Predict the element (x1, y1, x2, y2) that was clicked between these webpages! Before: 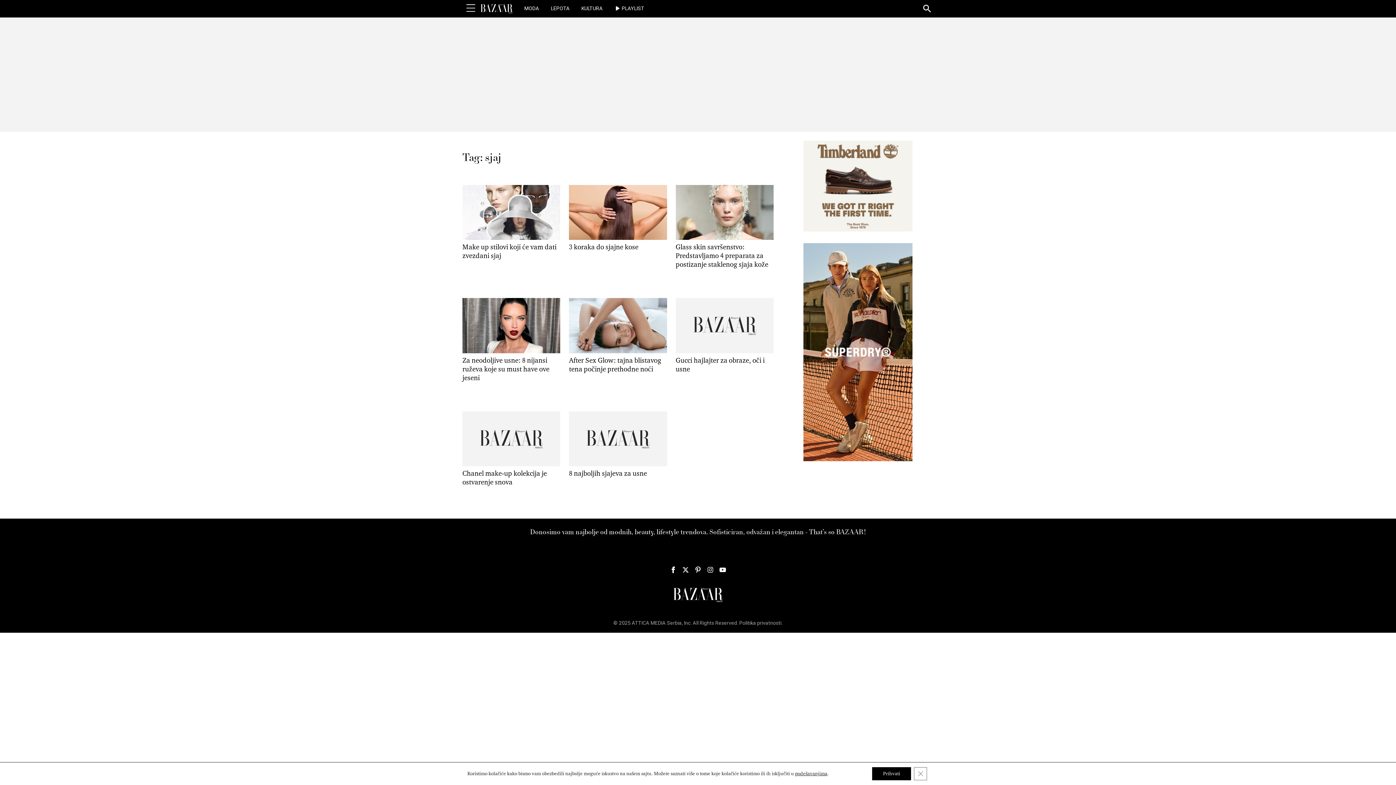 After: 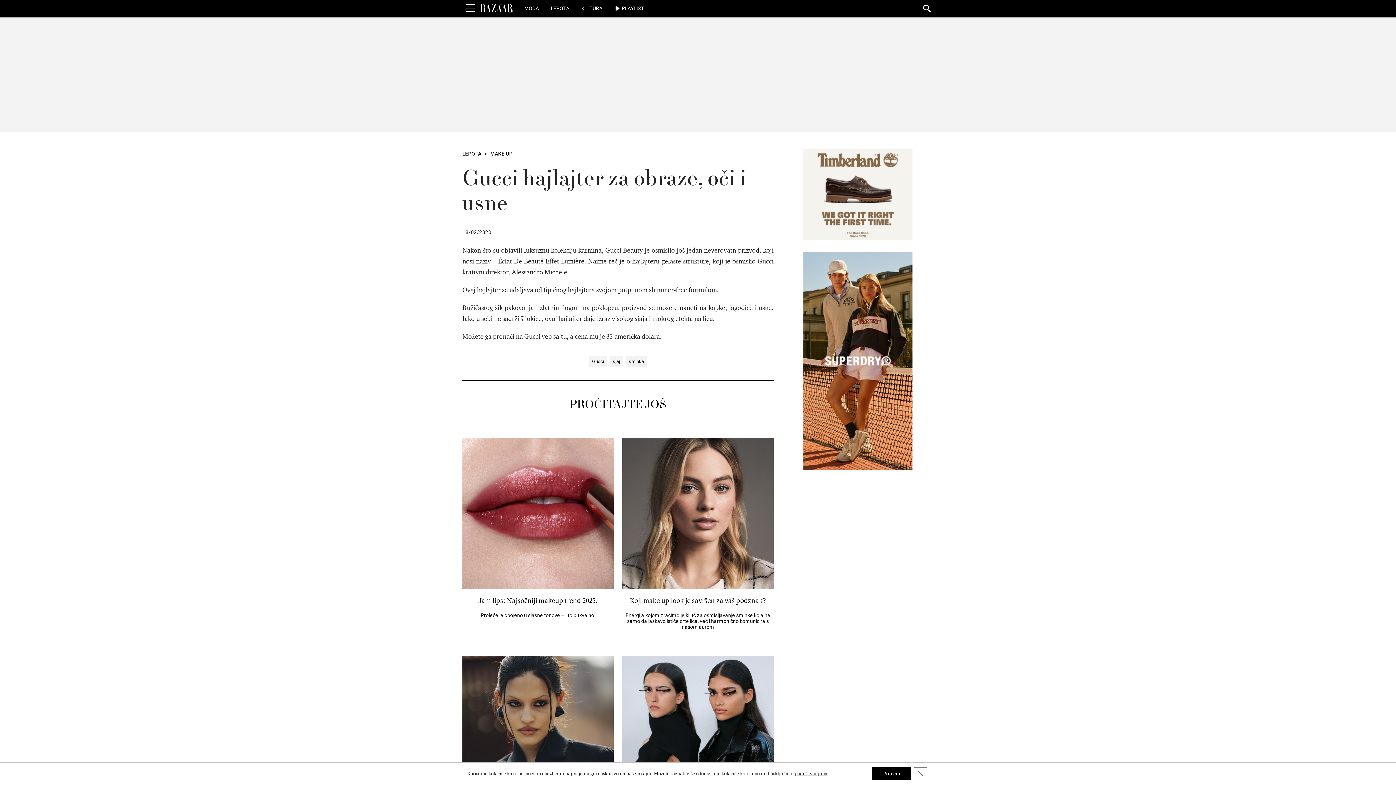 Action: bbox: (675, 298, 773, 382) label: Gucci hajlajter za obraze, oči i usne